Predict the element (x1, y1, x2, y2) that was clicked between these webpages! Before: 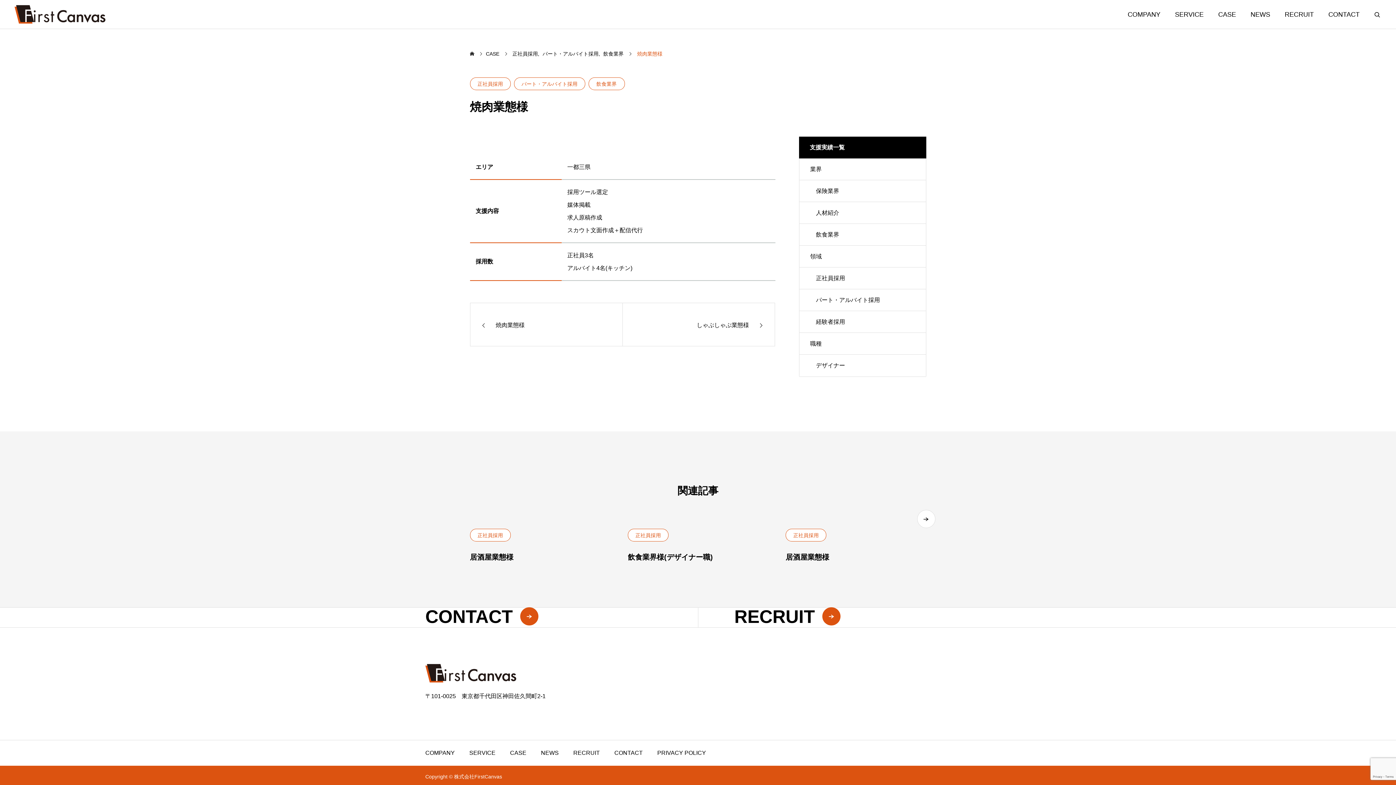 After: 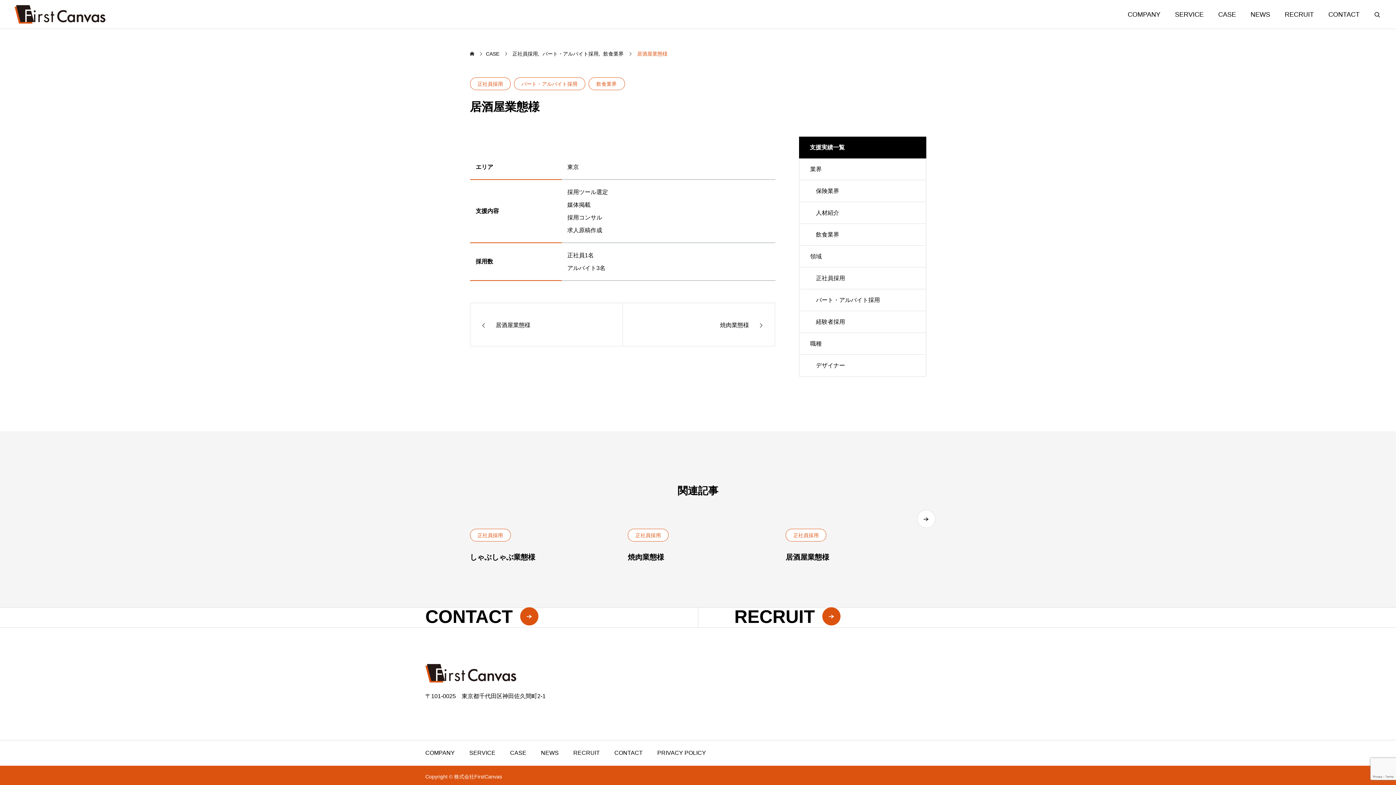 Action: label: 居酒屋業態様 bbox: (470, 550, 610, 564)